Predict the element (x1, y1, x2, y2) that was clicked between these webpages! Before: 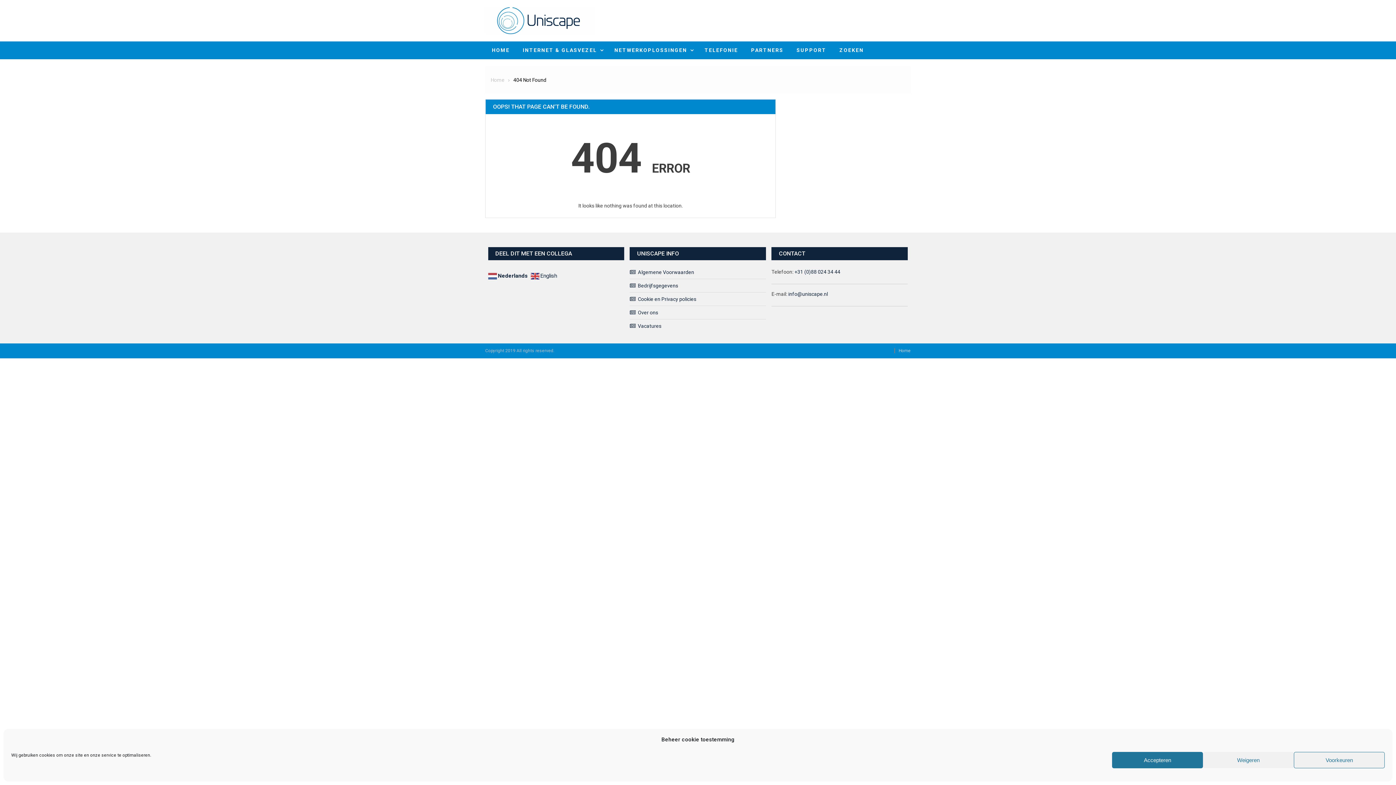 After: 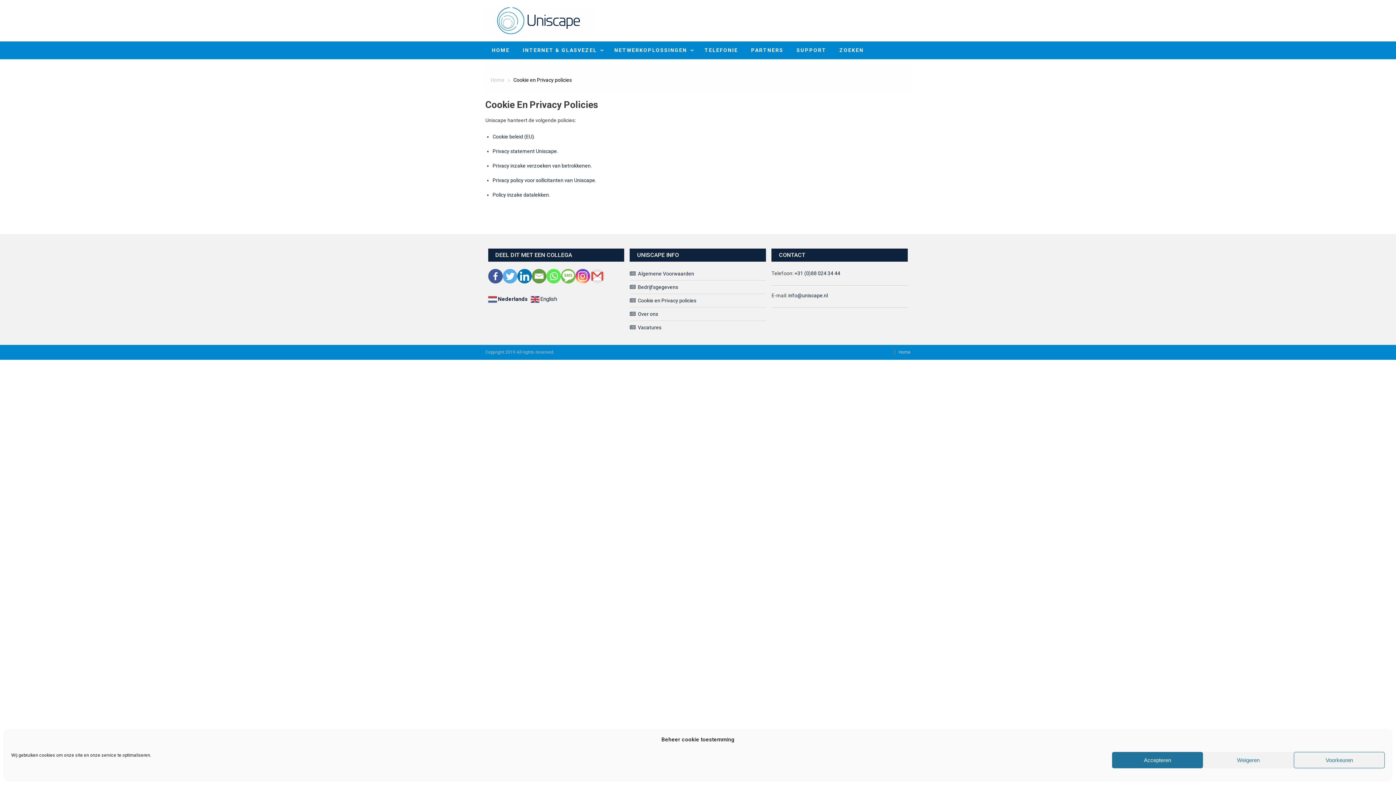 Action: bbox: (629, 294, 696, 304) label: Cookie en Privacy policies